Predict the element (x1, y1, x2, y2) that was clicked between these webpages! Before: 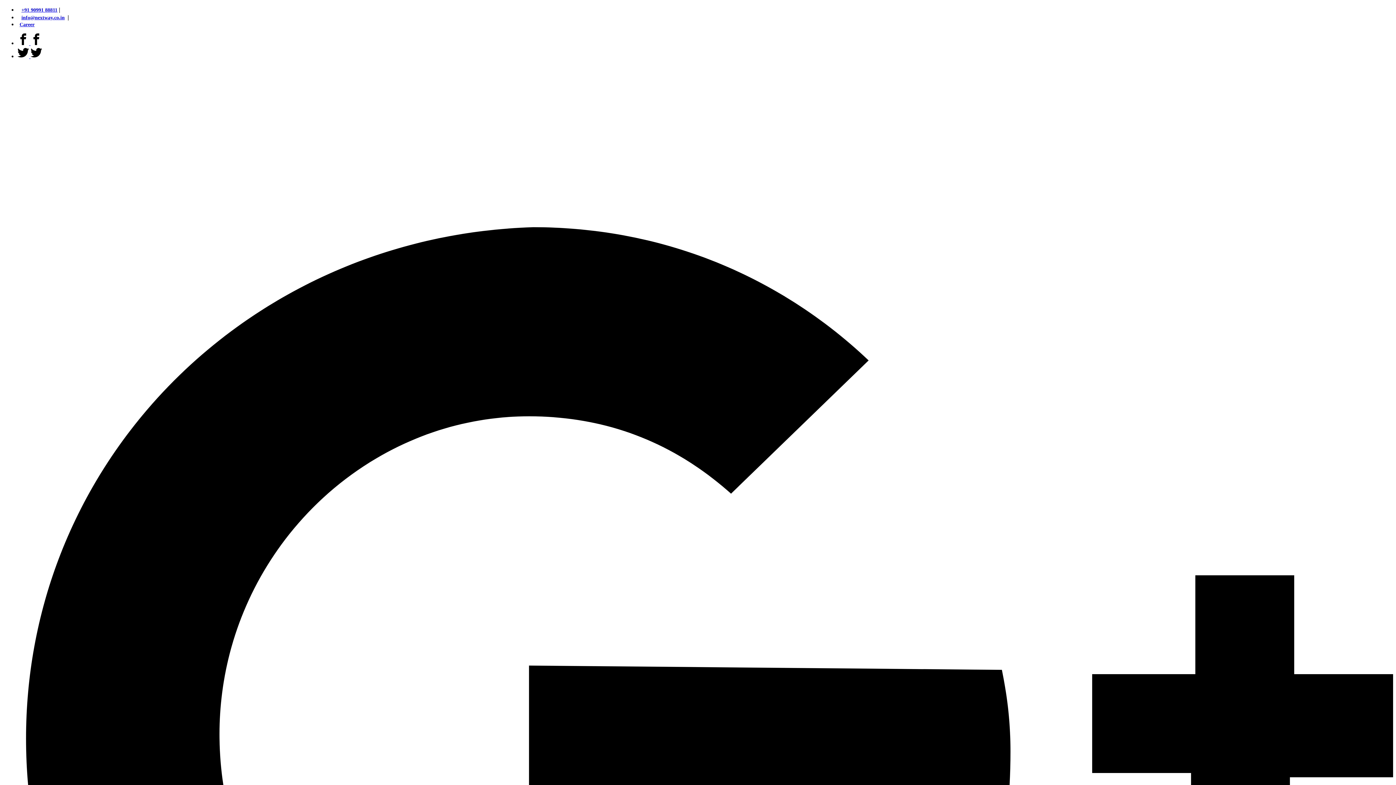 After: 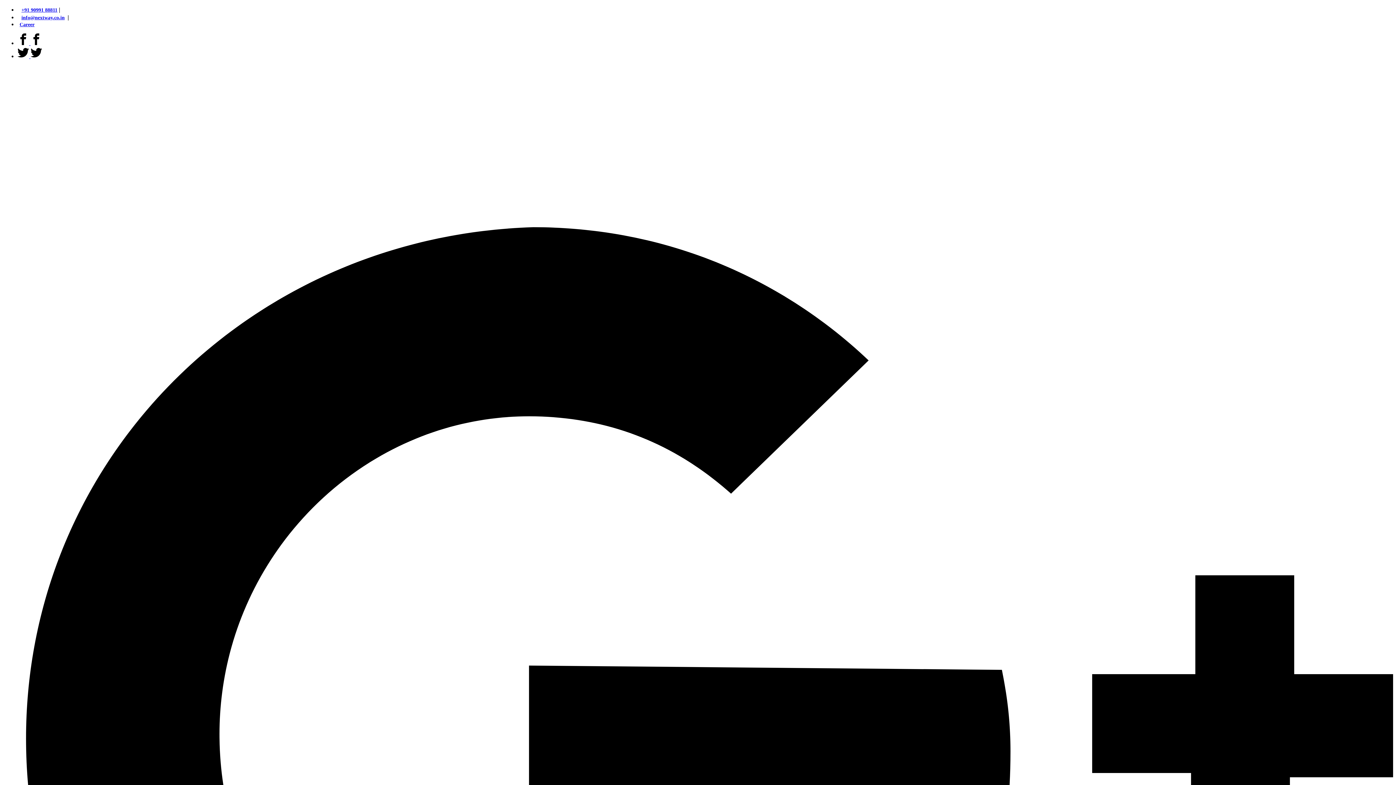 Action: bbox: (21, 7, 57, 12) label: +91 90991 88811